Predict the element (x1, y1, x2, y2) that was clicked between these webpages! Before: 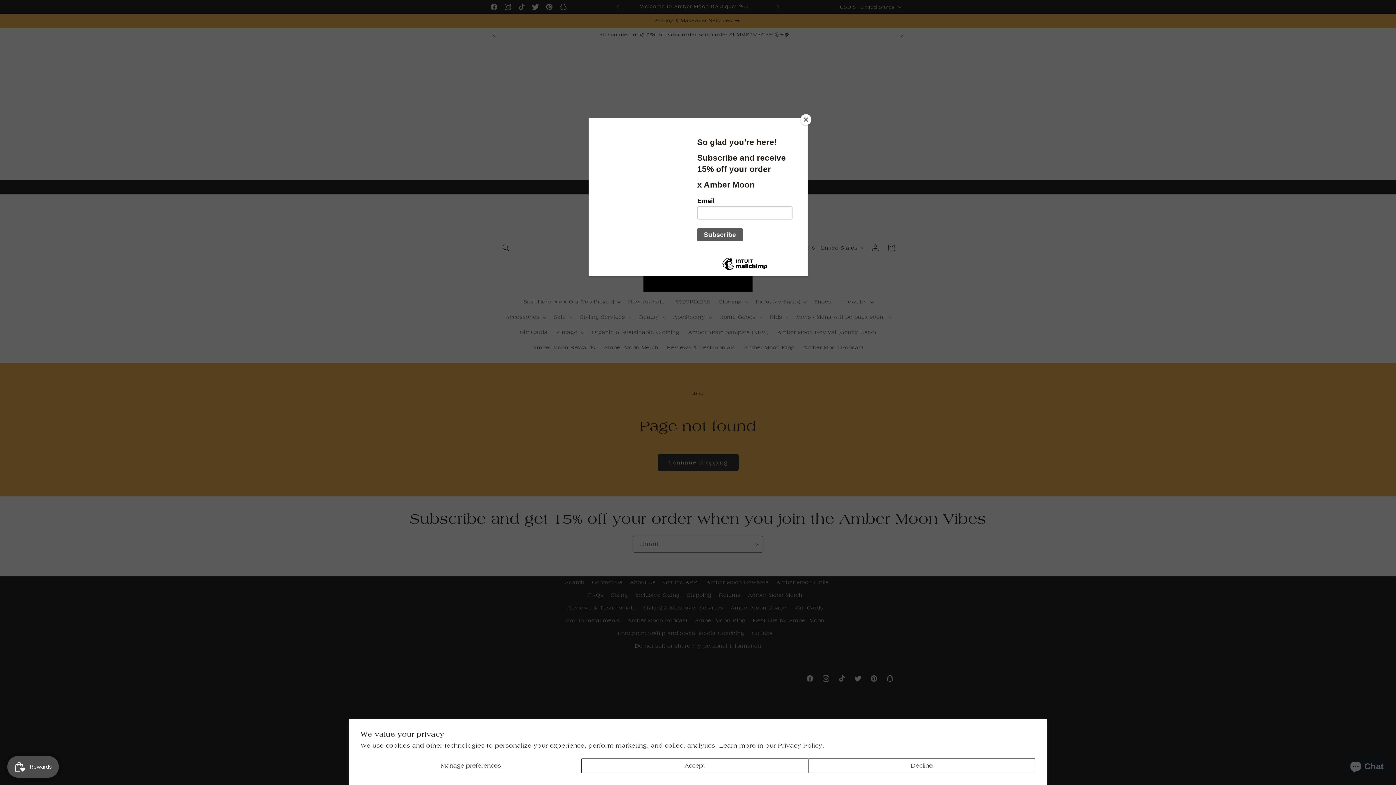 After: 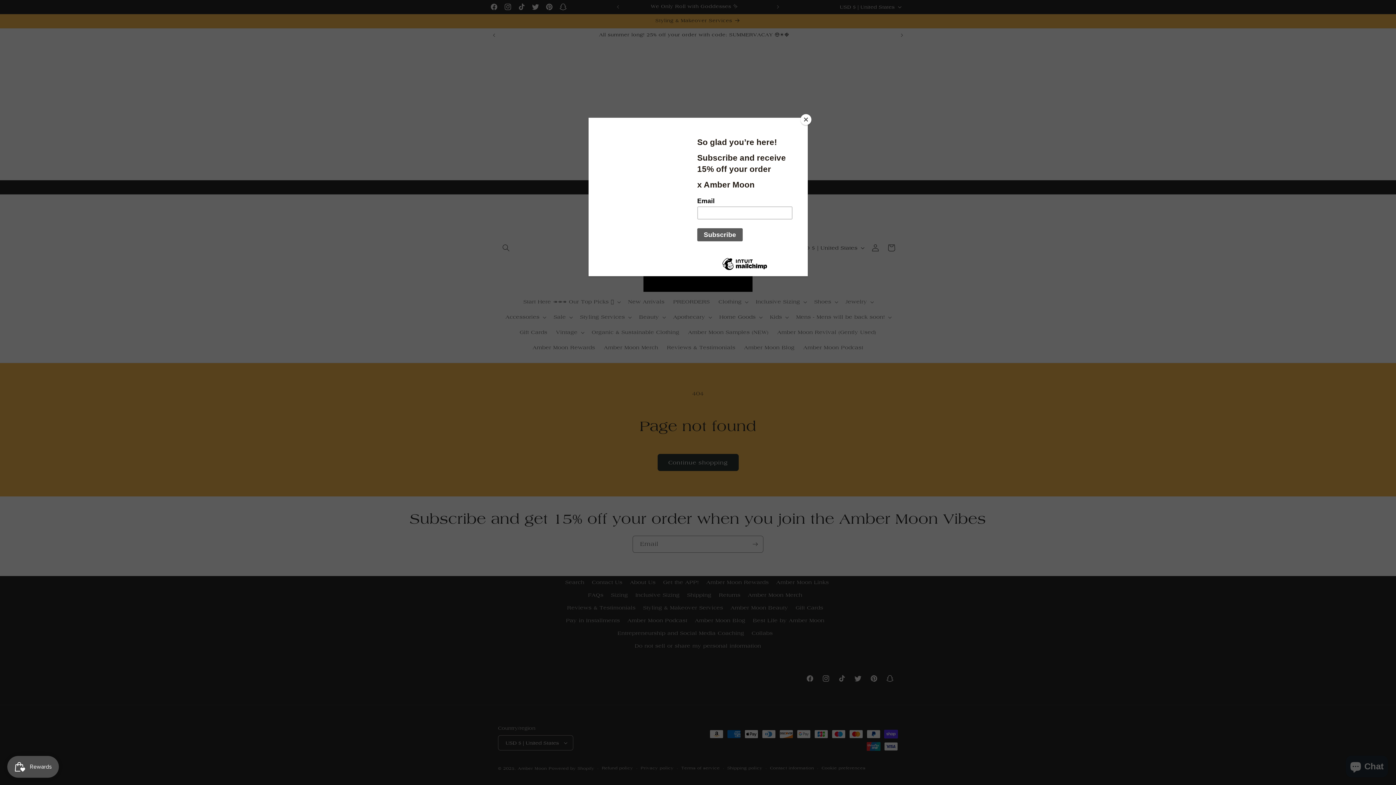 Action: bbox: (581, 758, 808, 773) label: Accept